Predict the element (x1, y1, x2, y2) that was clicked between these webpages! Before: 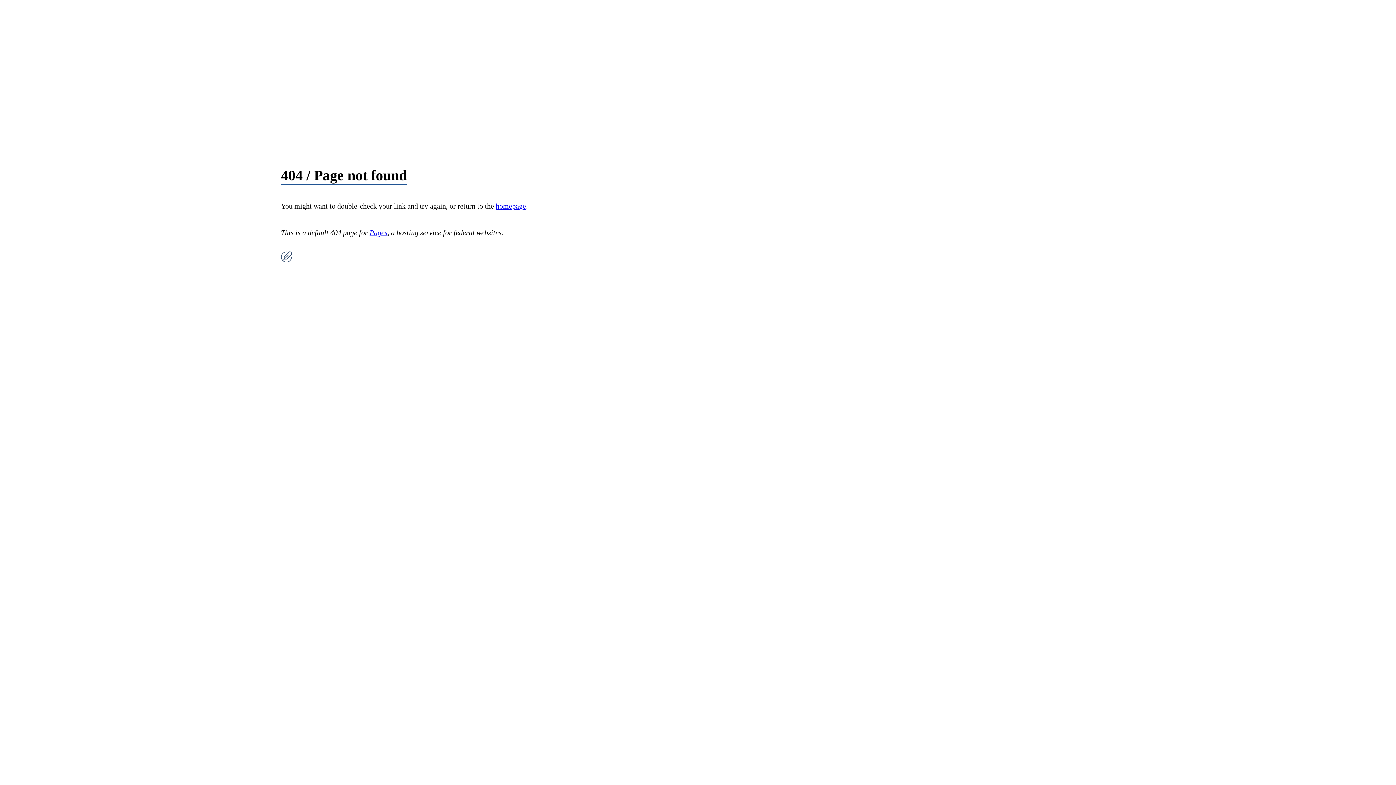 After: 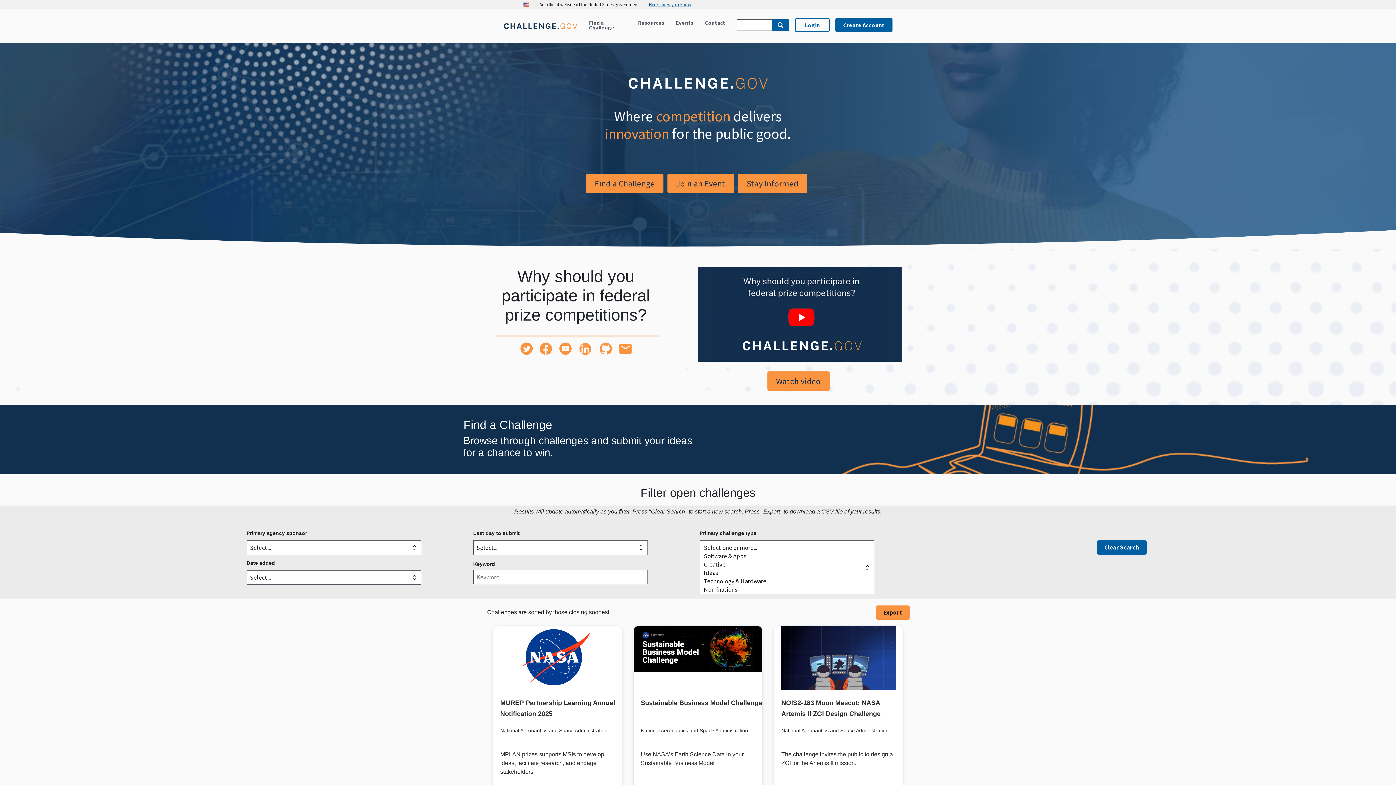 Action: bbox: (495, 202, 526, 210) label: homepage